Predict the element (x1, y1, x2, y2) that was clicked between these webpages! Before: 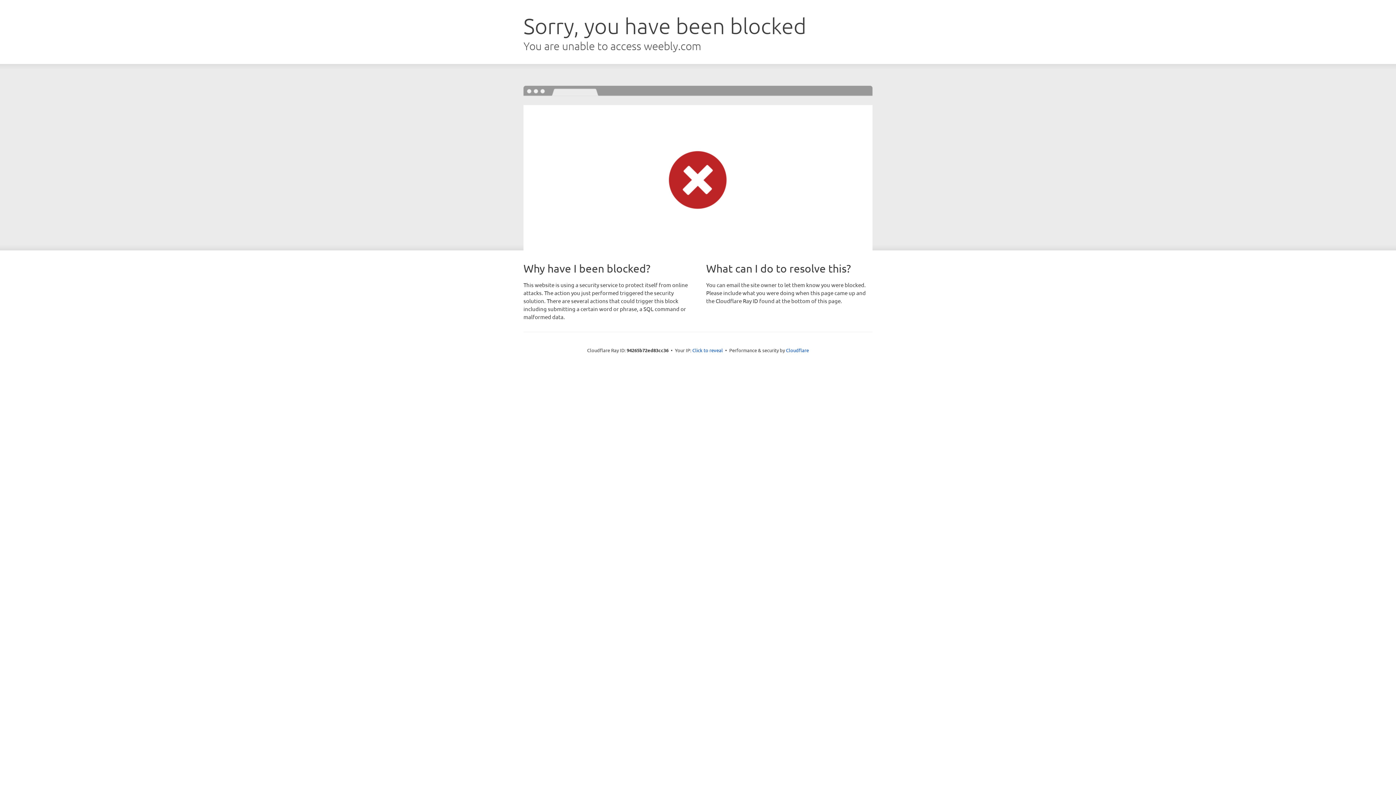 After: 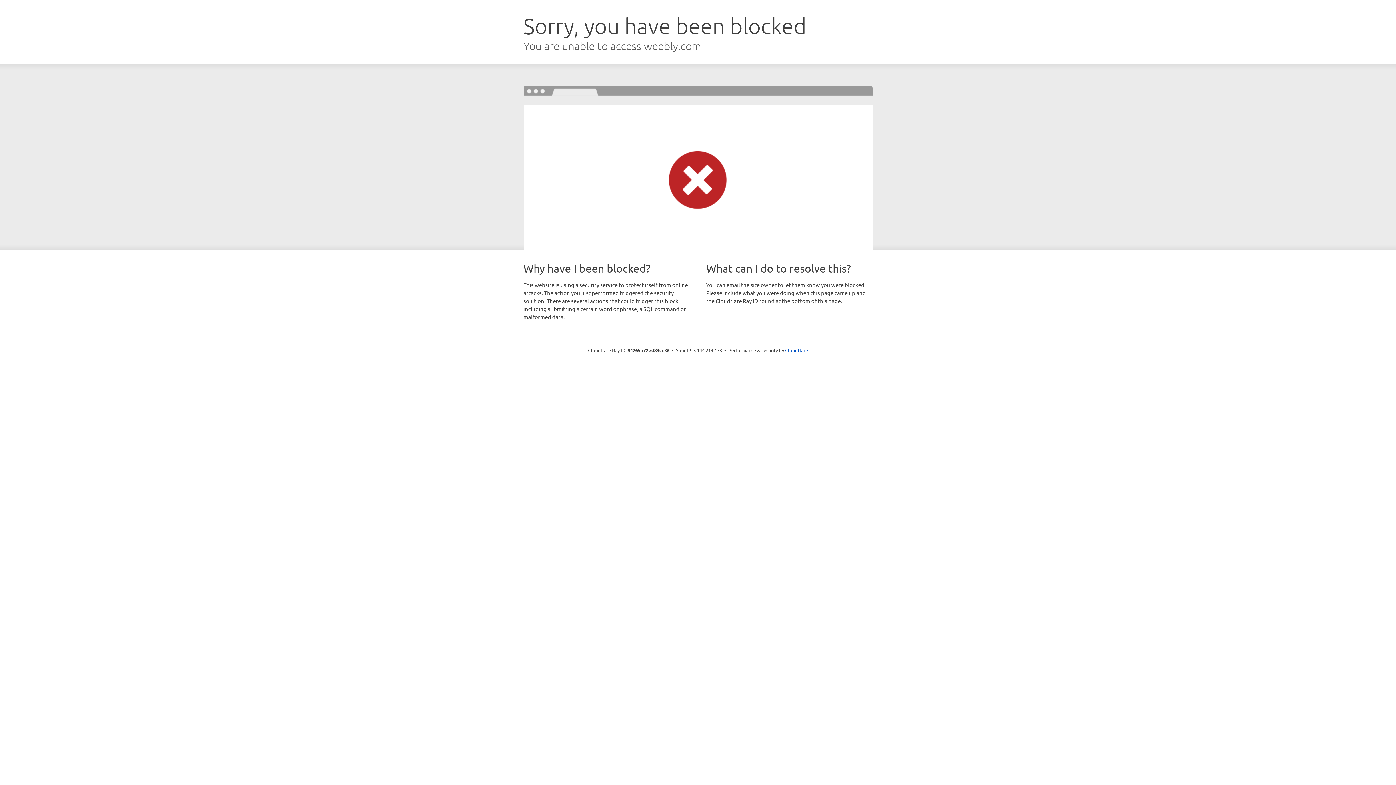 Action: label: Click to reveal bbox: (692, 346, 723, 353)